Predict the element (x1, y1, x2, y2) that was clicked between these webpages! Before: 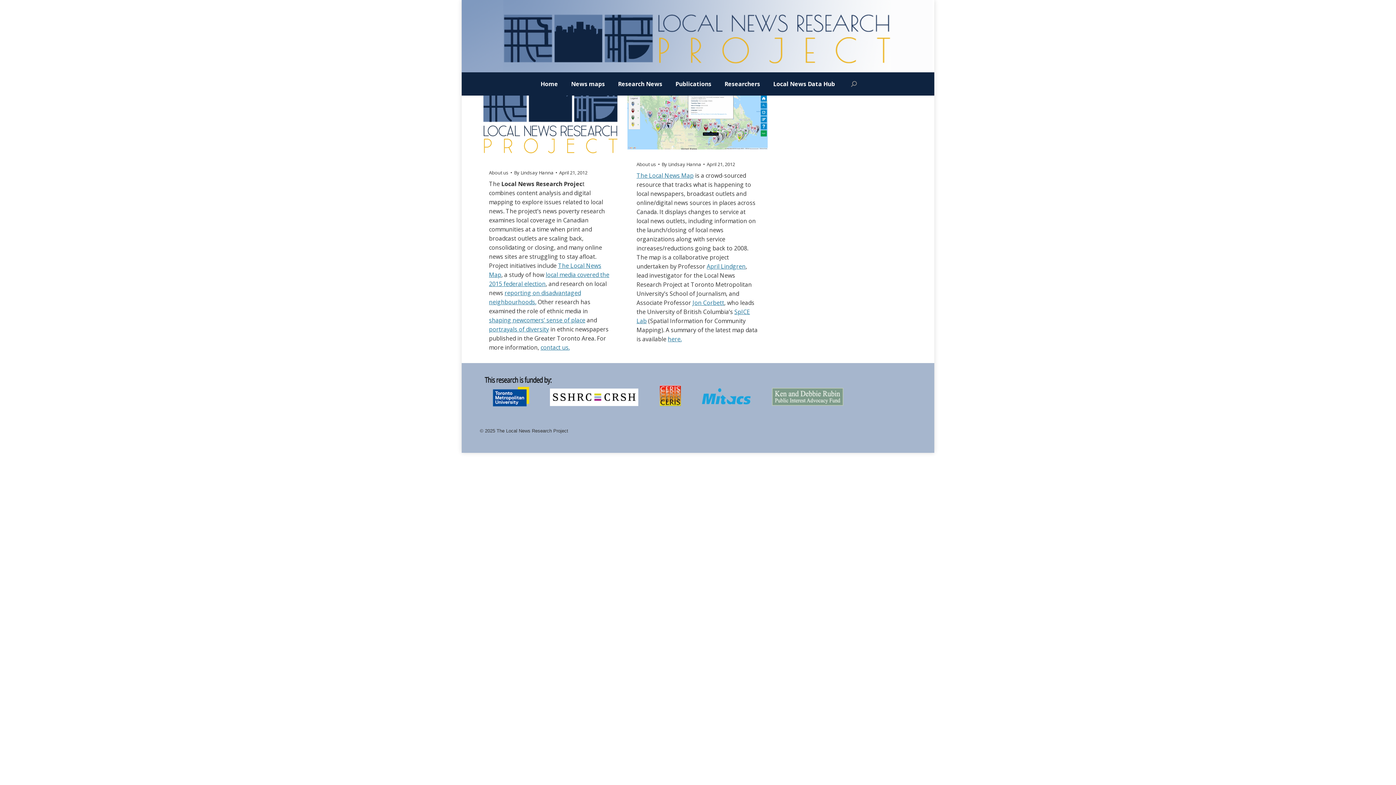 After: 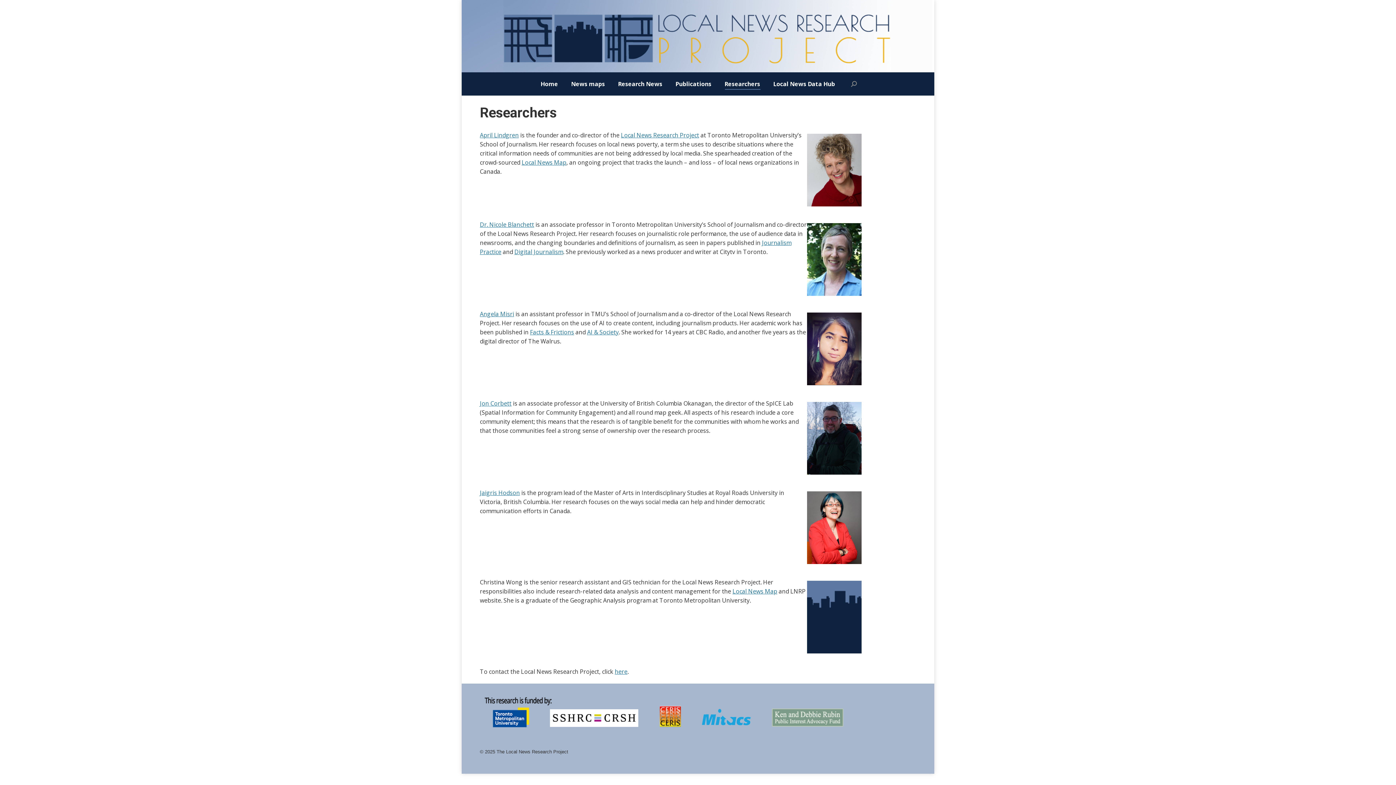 Action: bbox: (723, 78, 761, 89) label: Researchers